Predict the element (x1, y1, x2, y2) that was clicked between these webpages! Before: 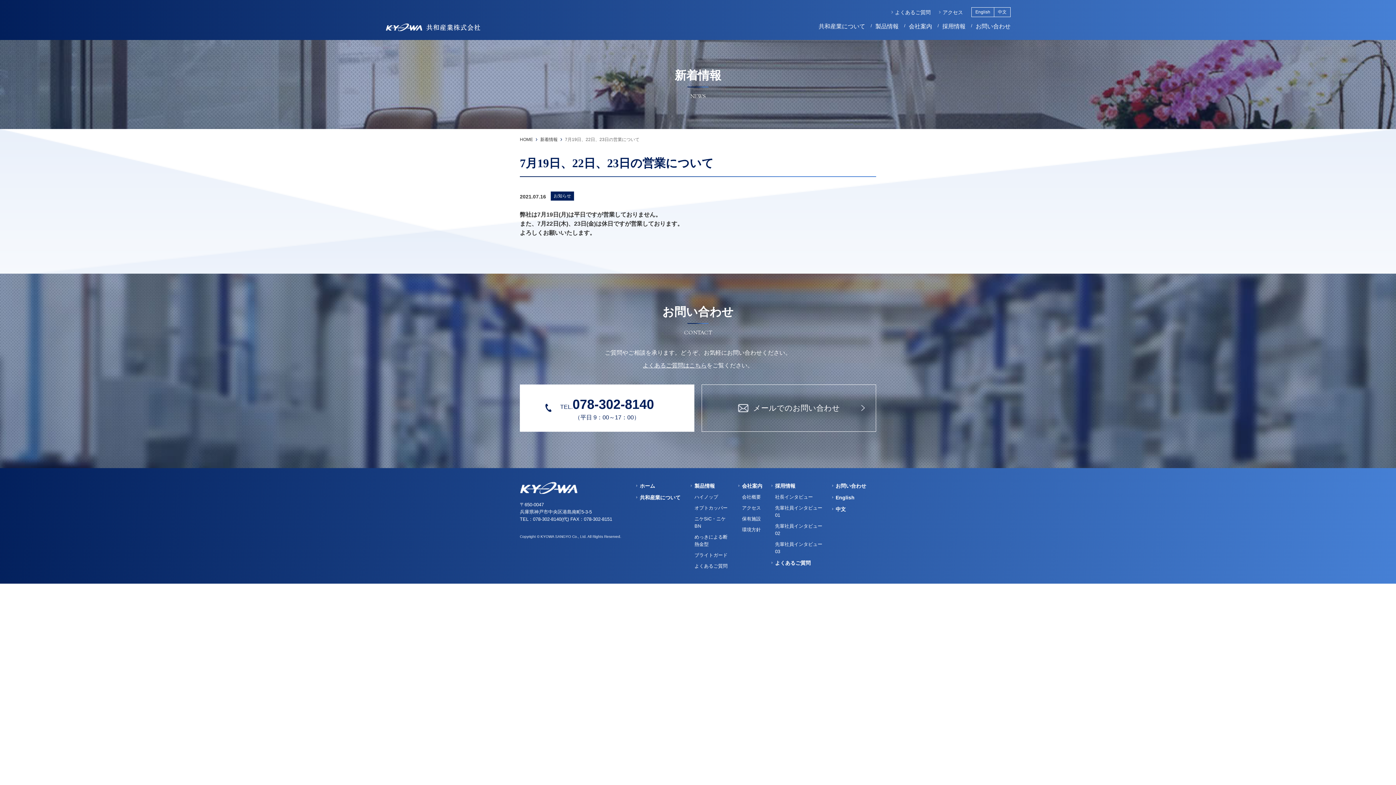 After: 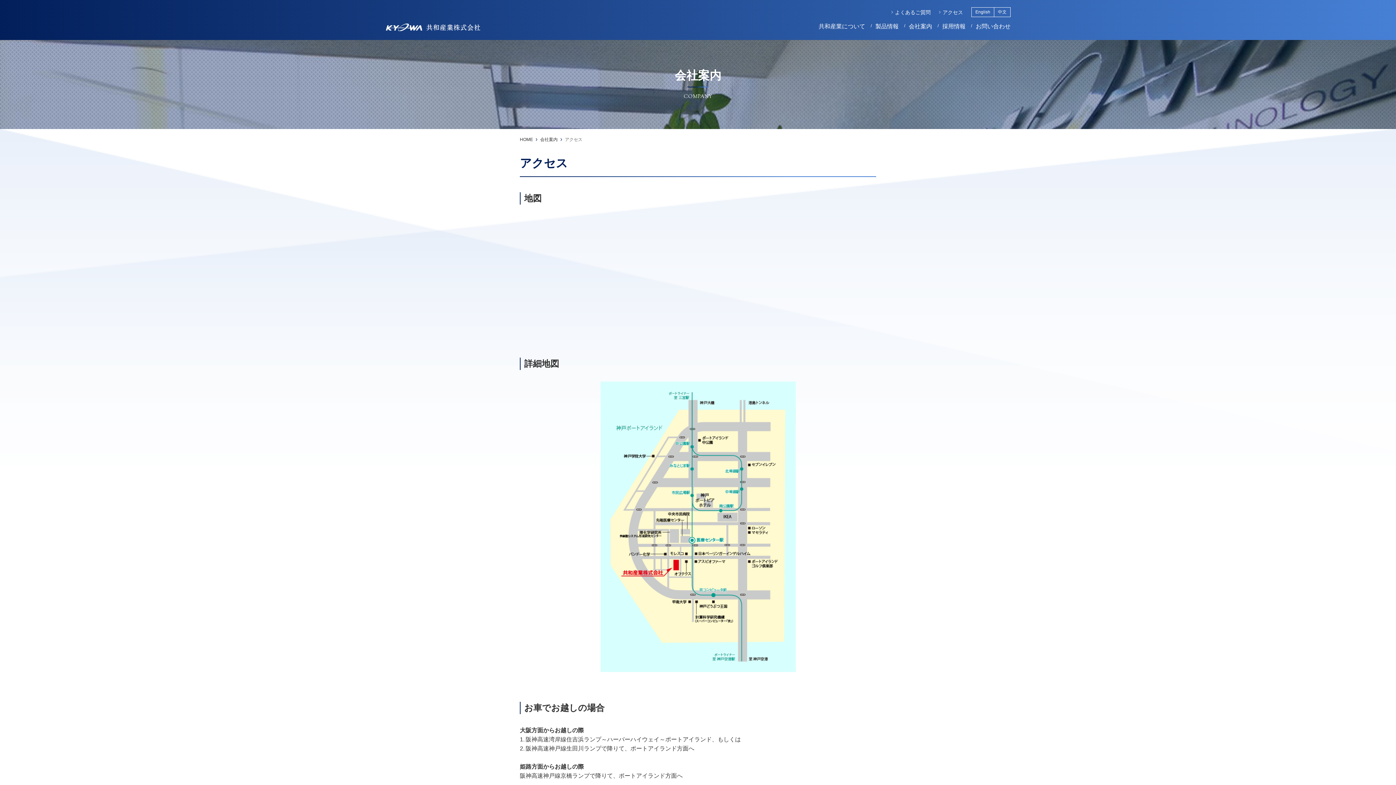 Action: bbox: (742, 505, 761, 510) label: アクセス